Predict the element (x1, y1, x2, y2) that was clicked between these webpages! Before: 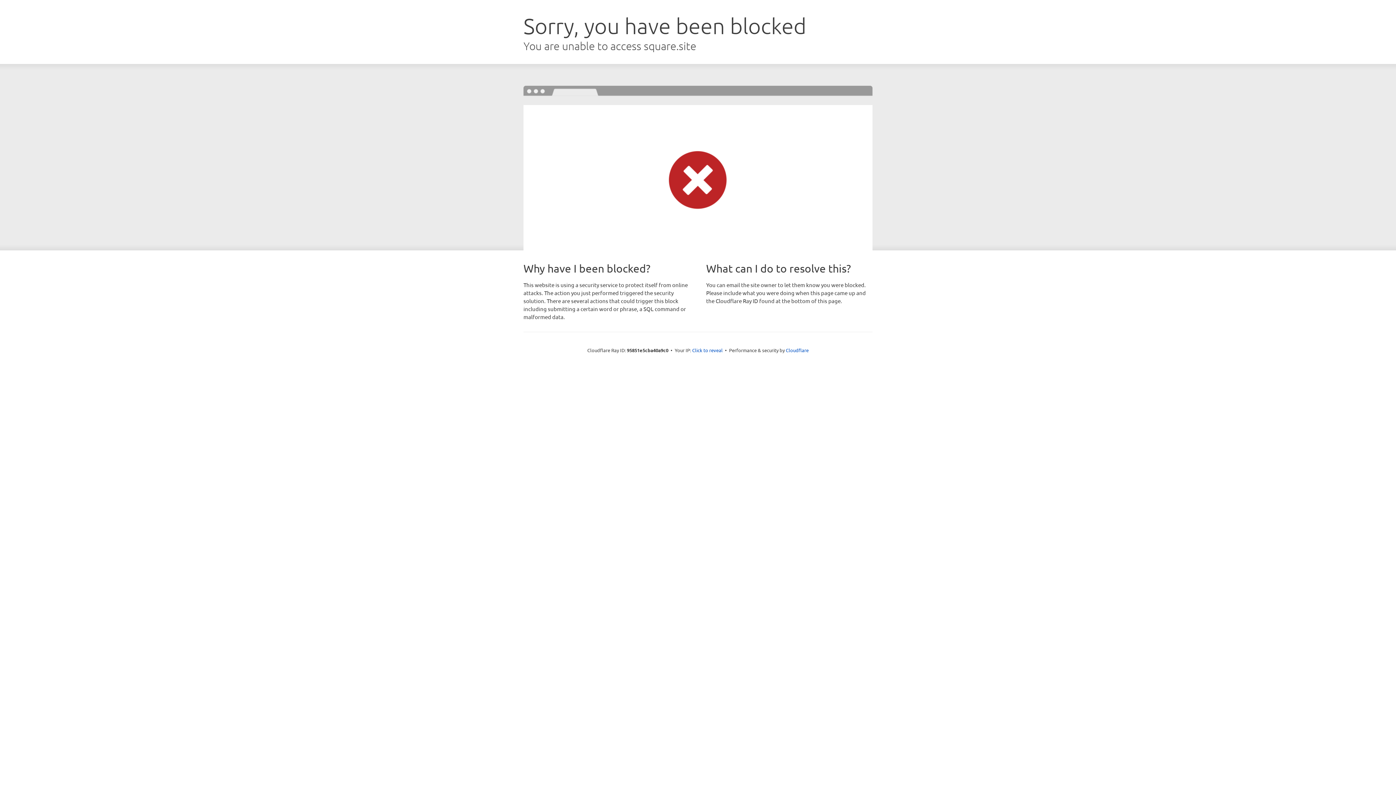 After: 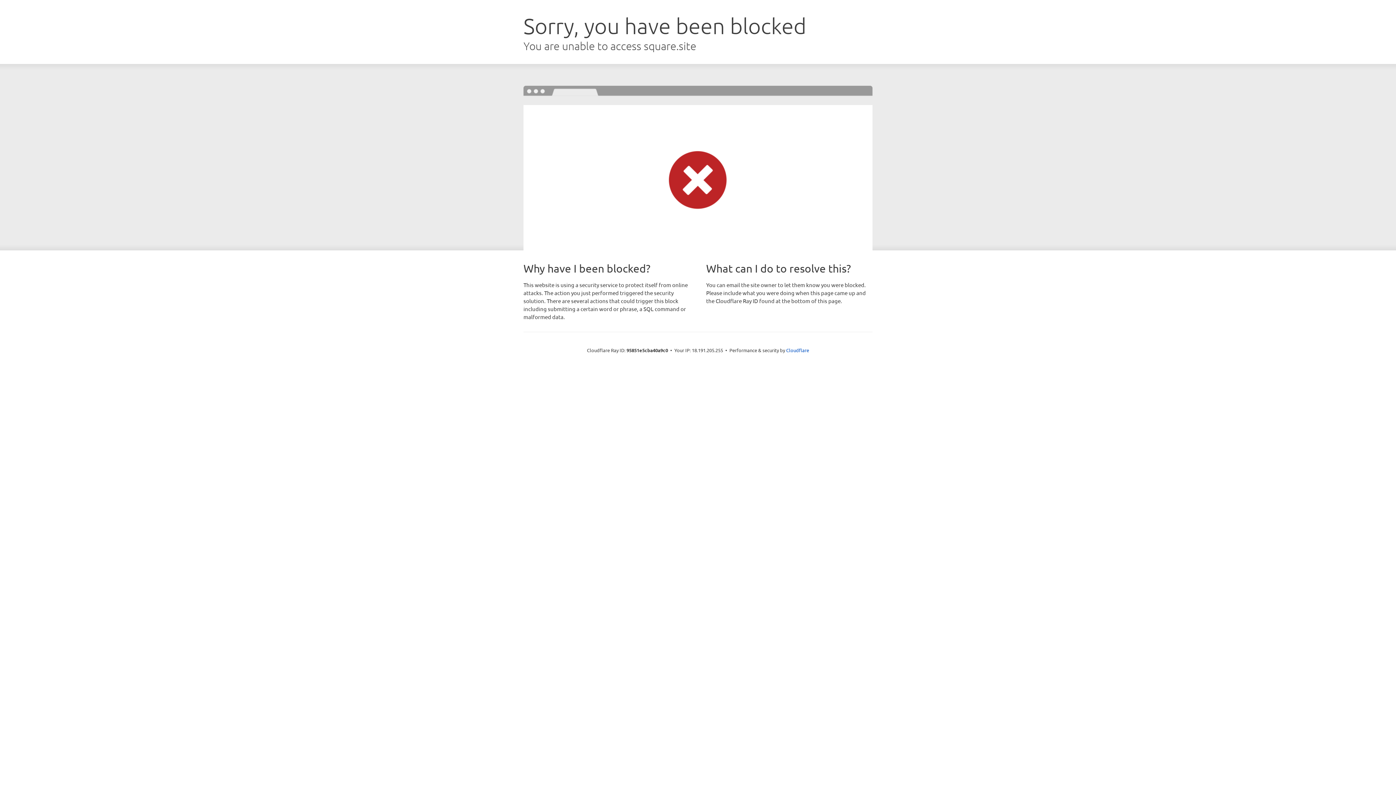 Action: label: Click to reveal bbox: (692, 346, 722, 353)